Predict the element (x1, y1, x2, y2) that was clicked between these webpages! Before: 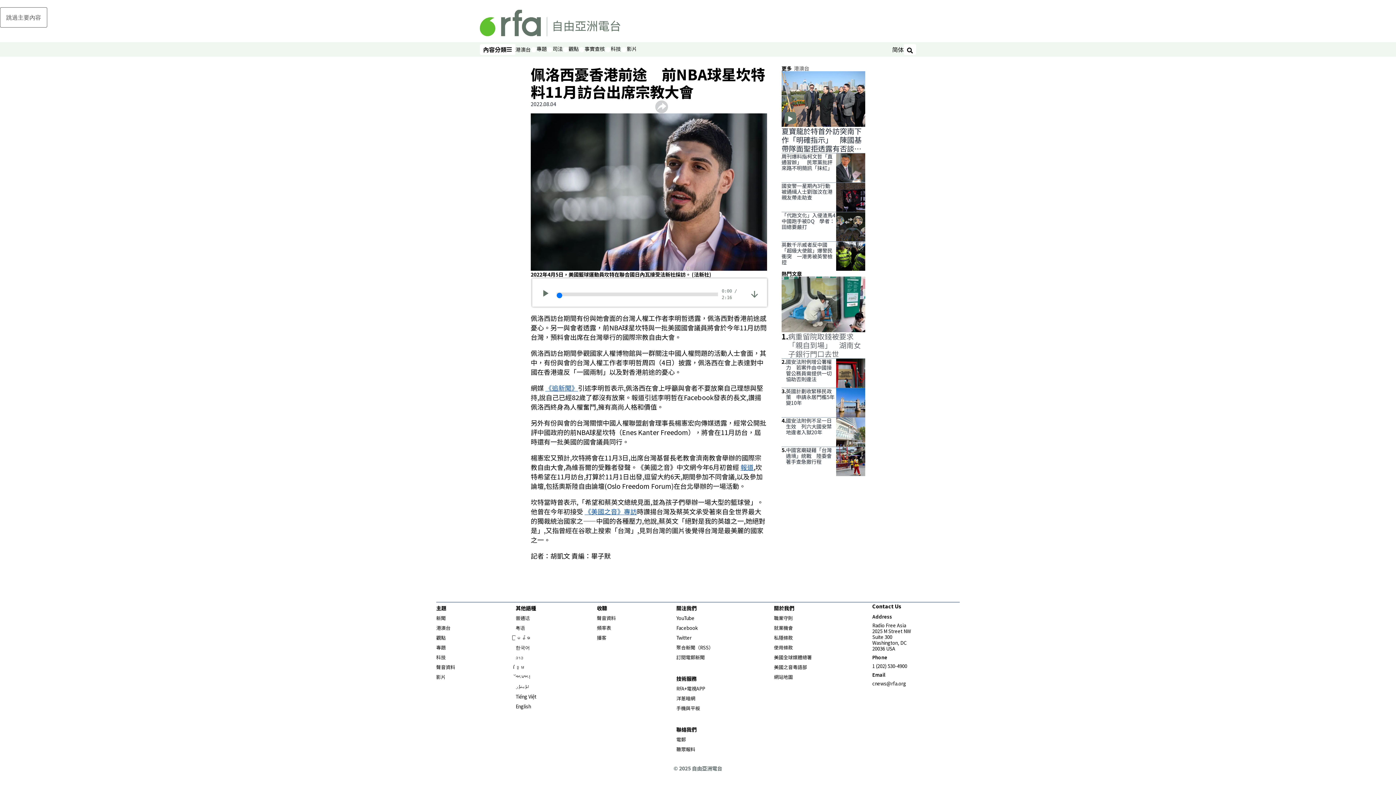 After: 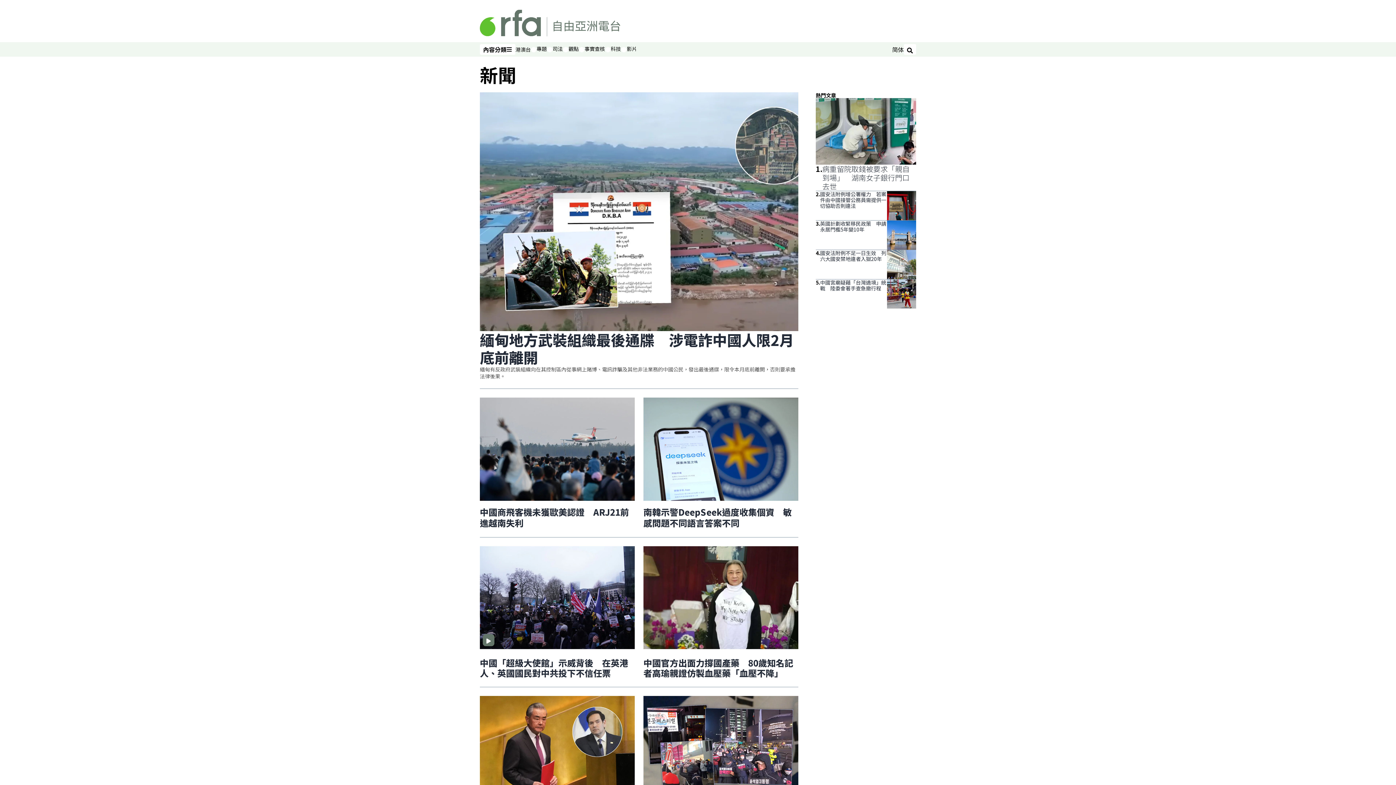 Action: bbox: (436, 614, 445, 621) label: 新聞